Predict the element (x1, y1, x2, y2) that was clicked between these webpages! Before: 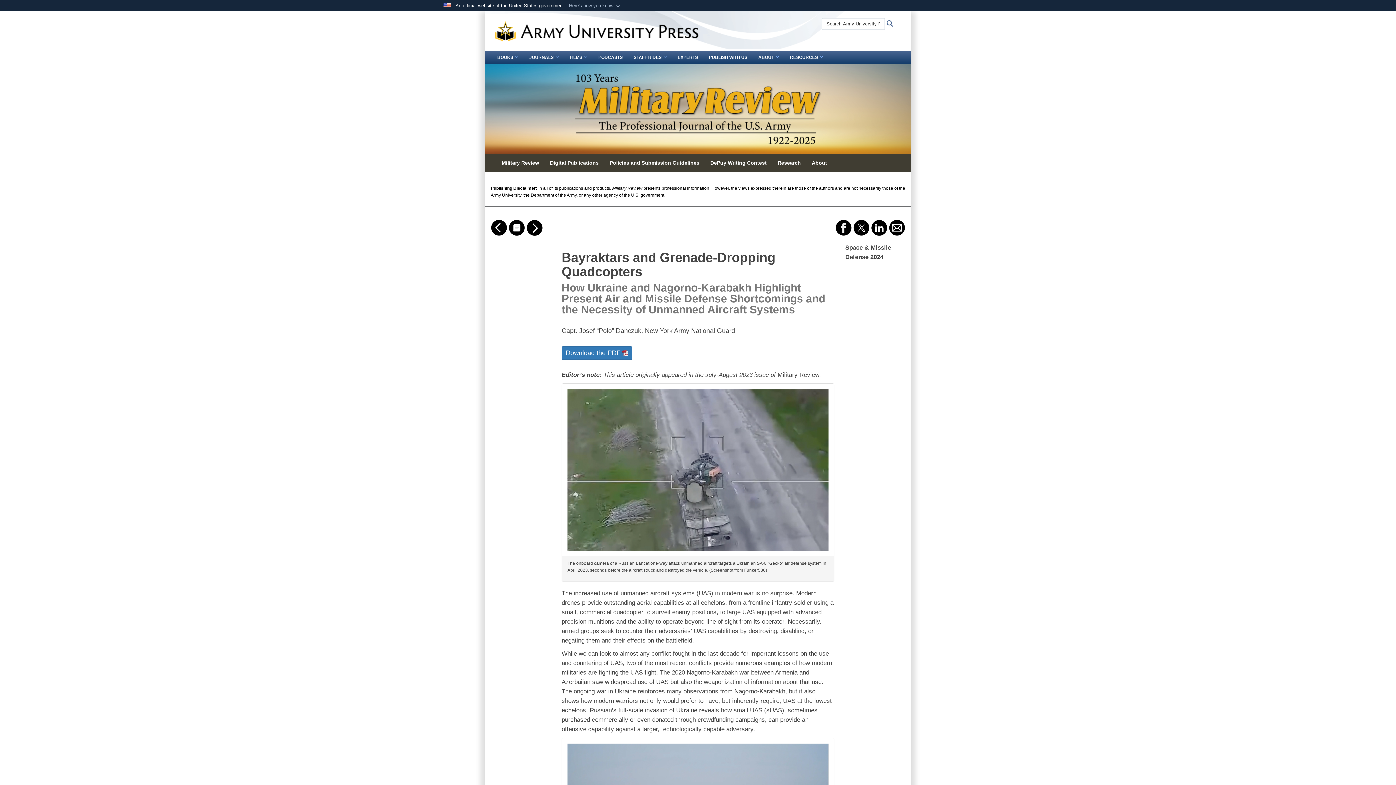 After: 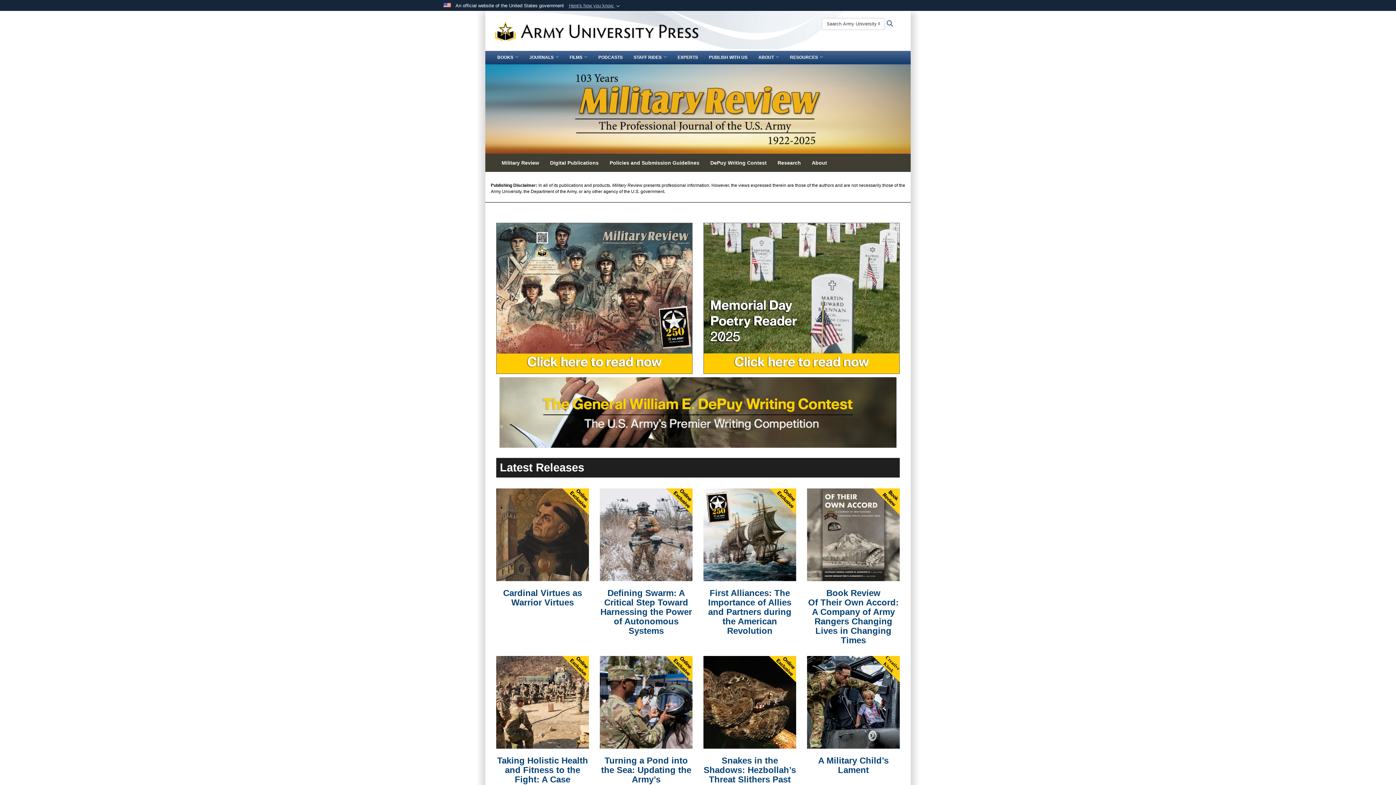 Action: bbox: (485, 64, 910, 153)